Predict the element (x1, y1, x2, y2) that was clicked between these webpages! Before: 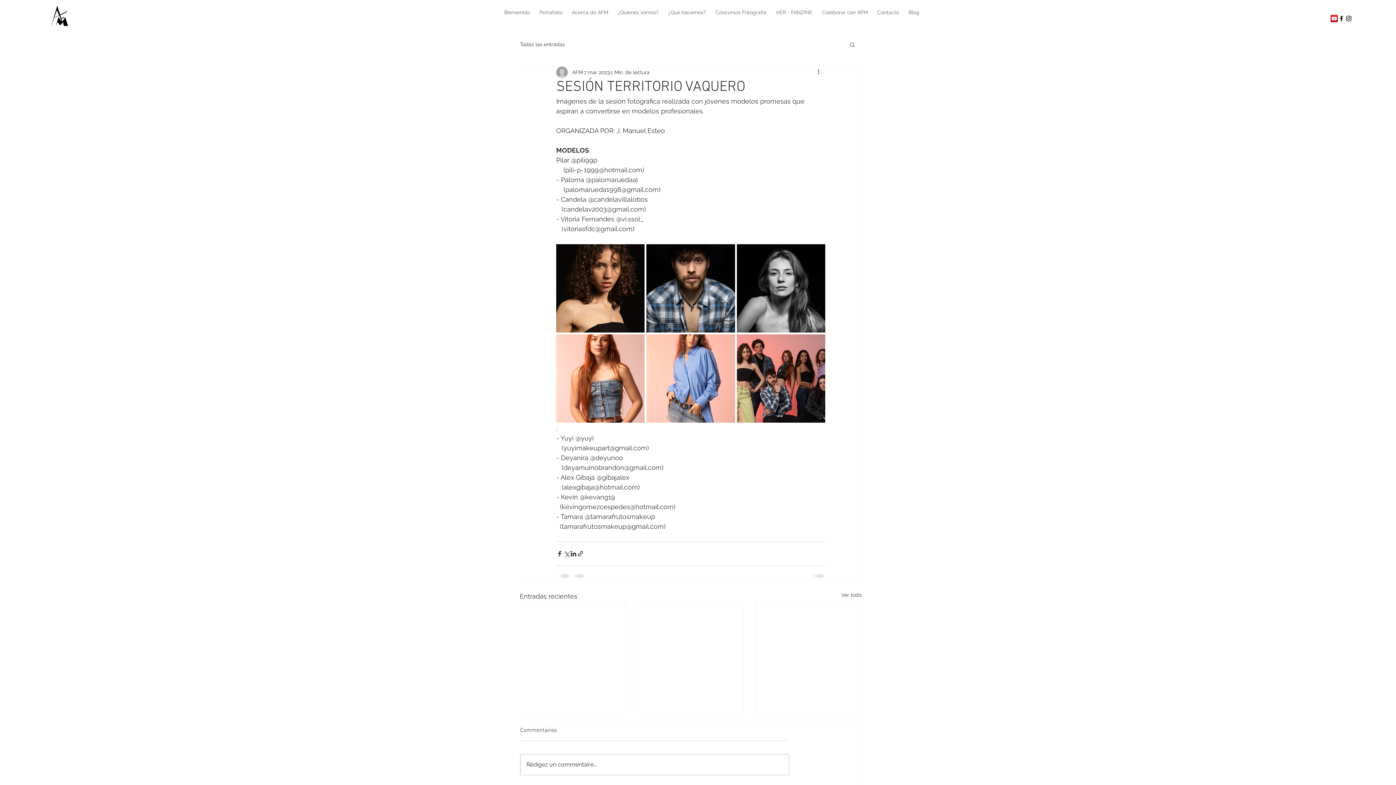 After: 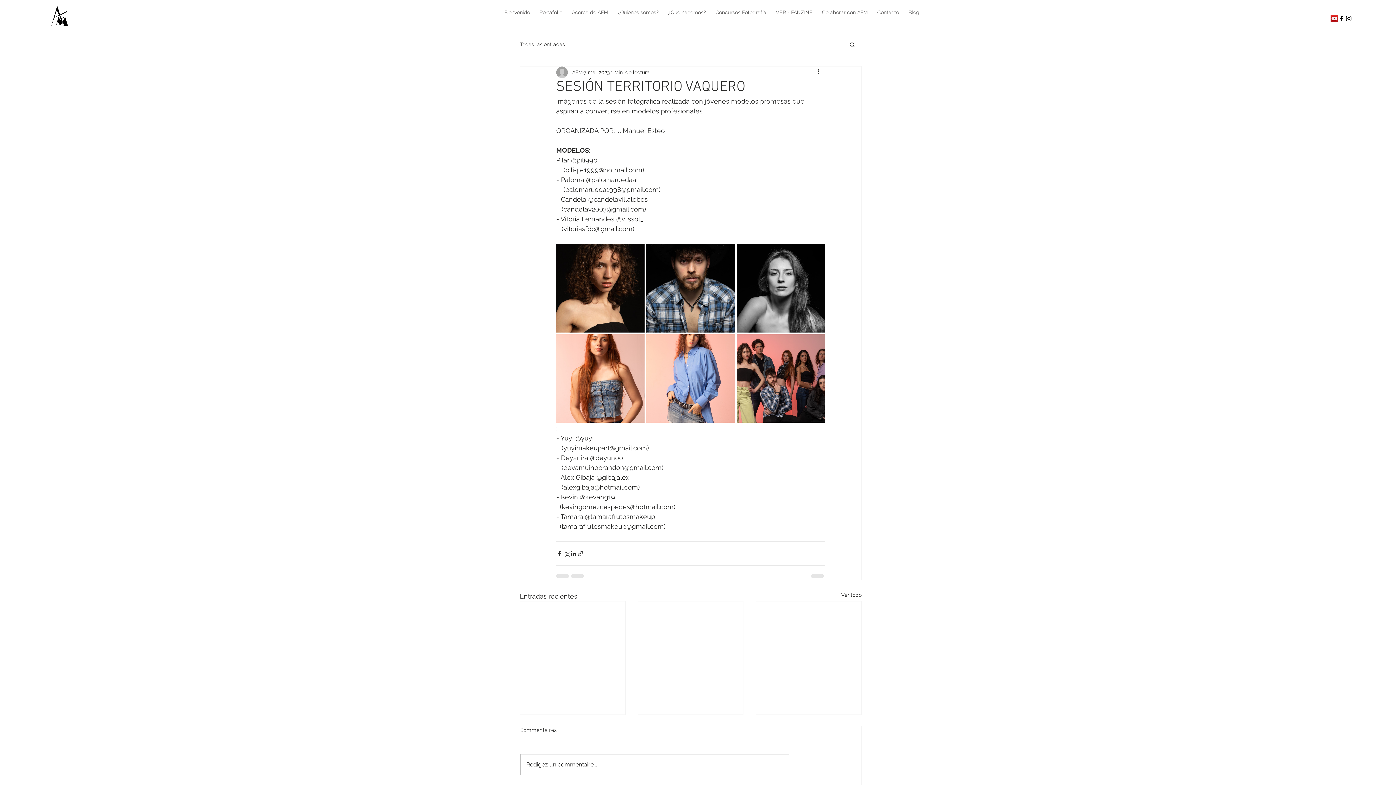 Action: bbox: (1338, 14, 1345, 22)